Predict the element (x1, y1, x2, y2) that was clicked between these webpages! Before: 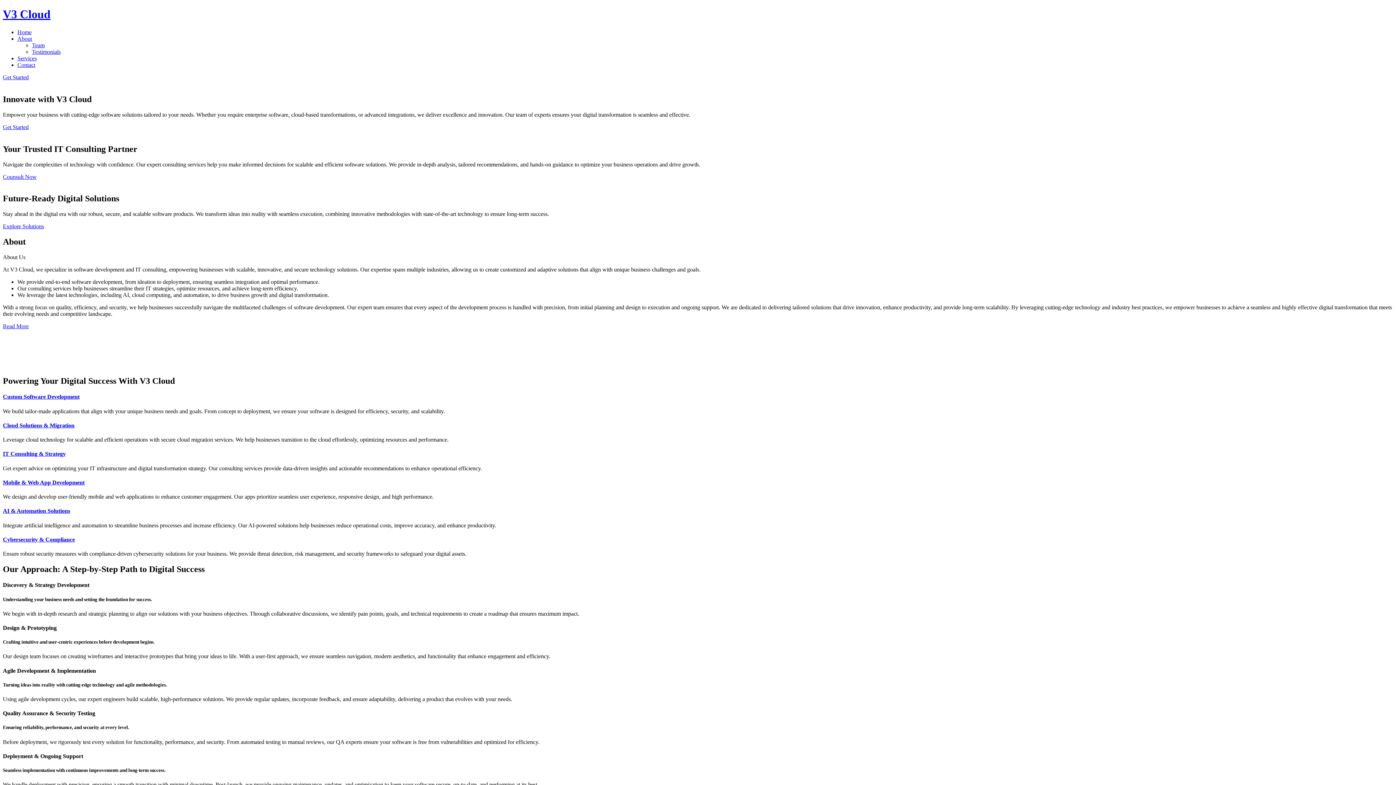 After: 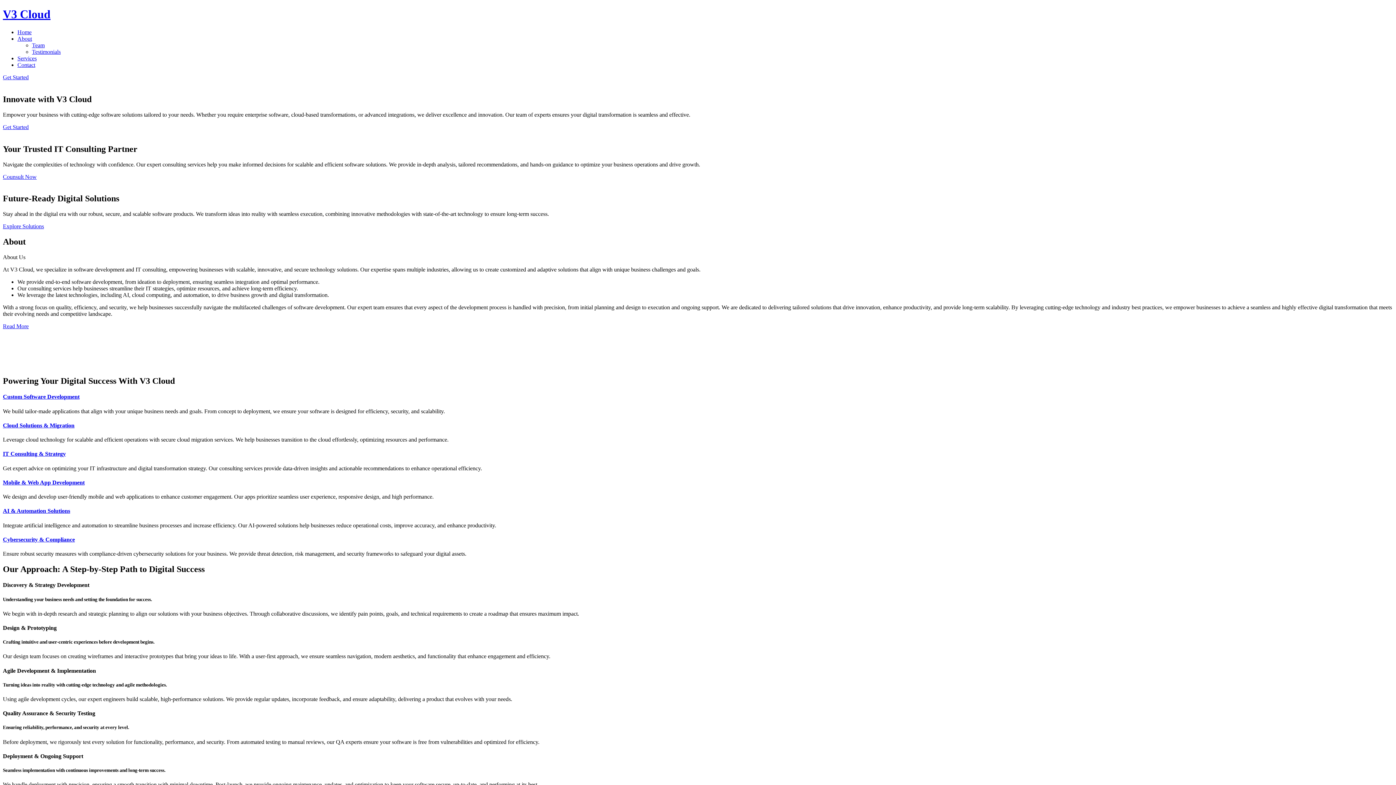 Action: label: Team bbox: (32, 42, 44, 48)